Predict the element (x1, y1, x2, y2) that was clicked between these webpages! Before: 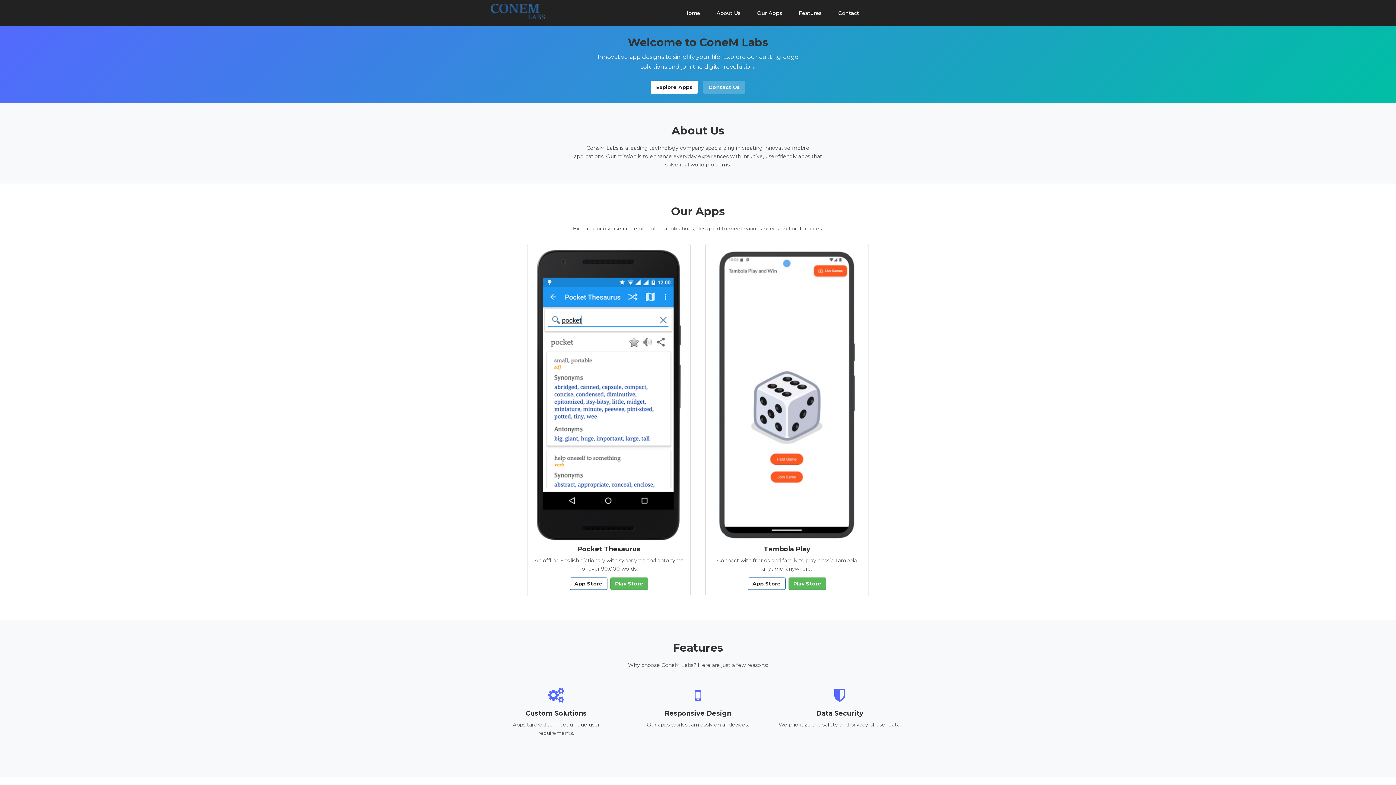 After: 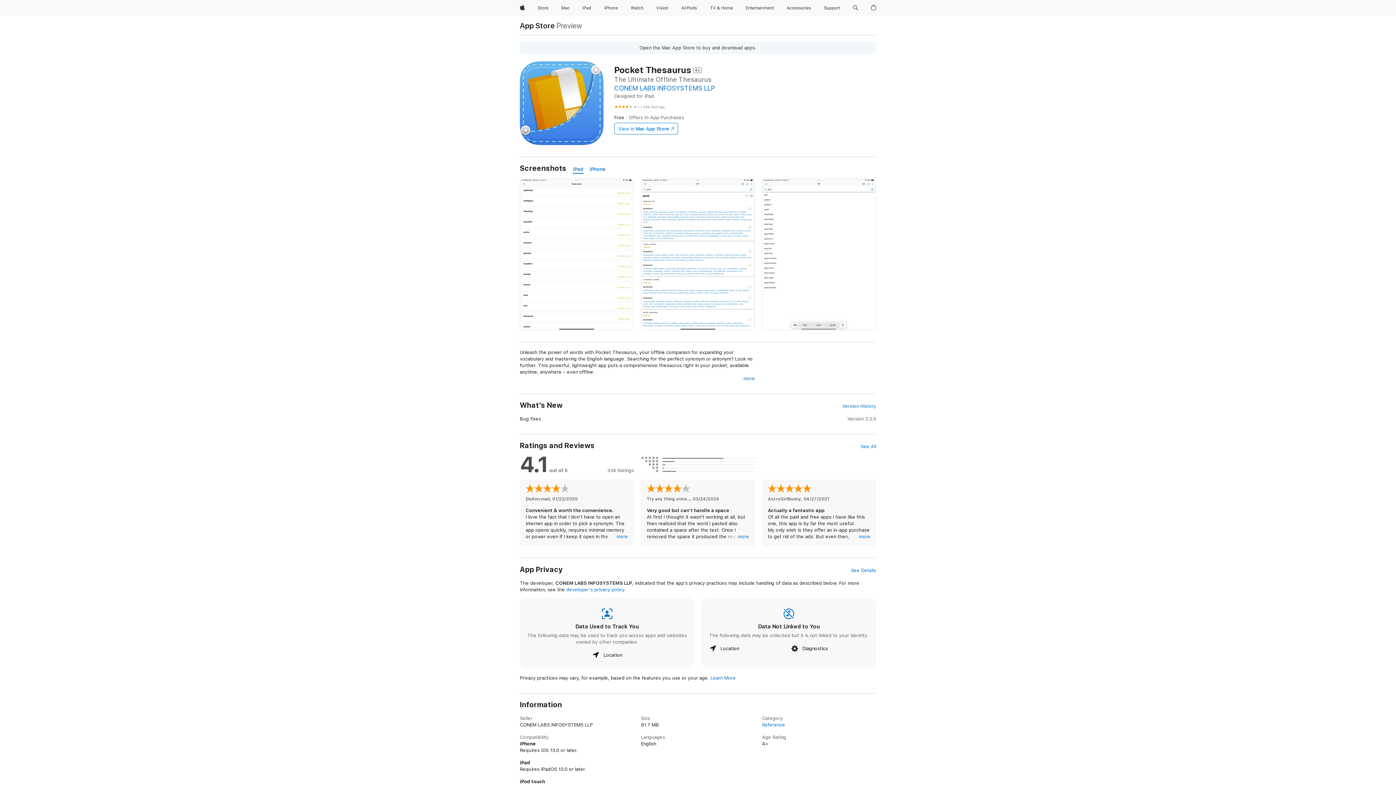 Action: label: App Store bbox: (569, 577, 607, 590)